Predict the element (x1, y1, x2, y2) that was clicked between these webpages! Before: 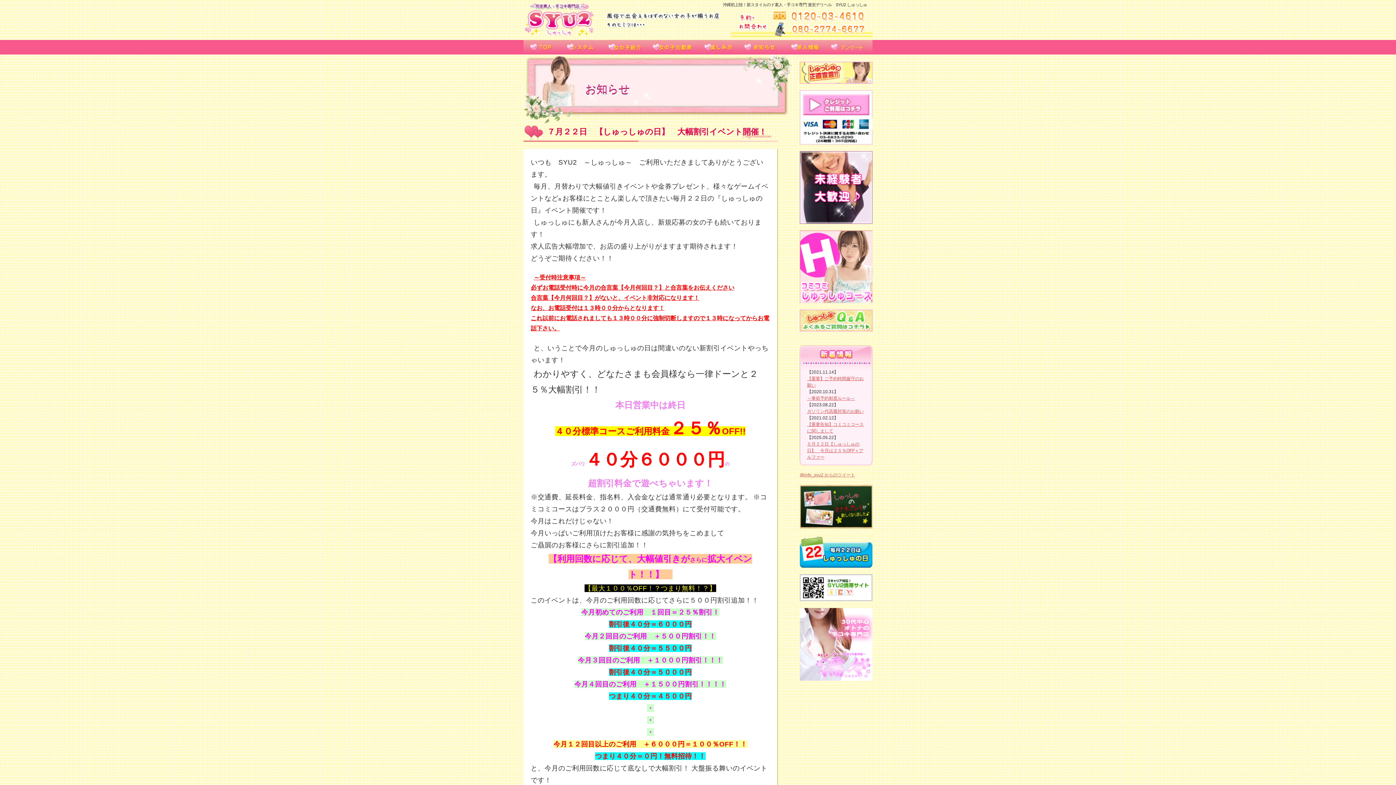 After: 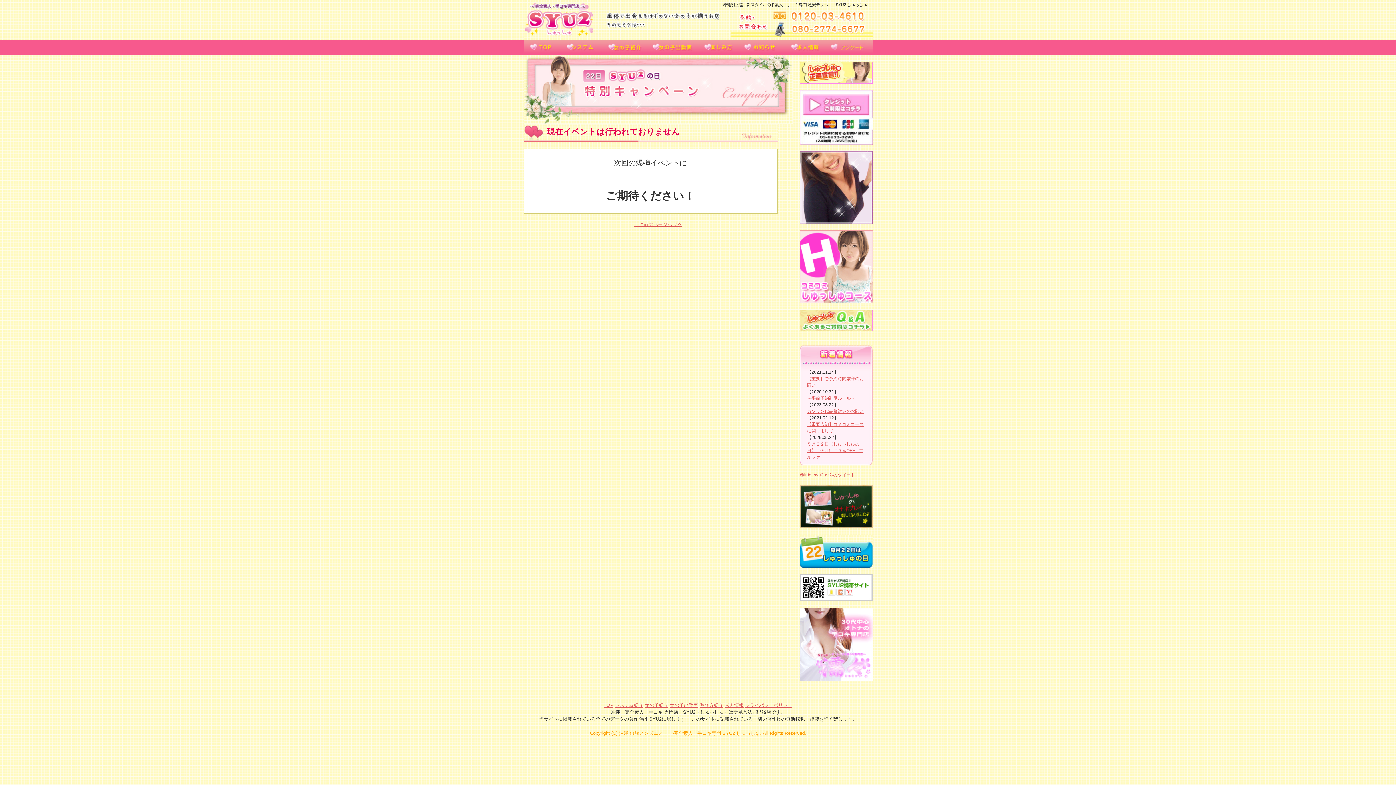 Action: bbox: (800, 562, 872, 568)